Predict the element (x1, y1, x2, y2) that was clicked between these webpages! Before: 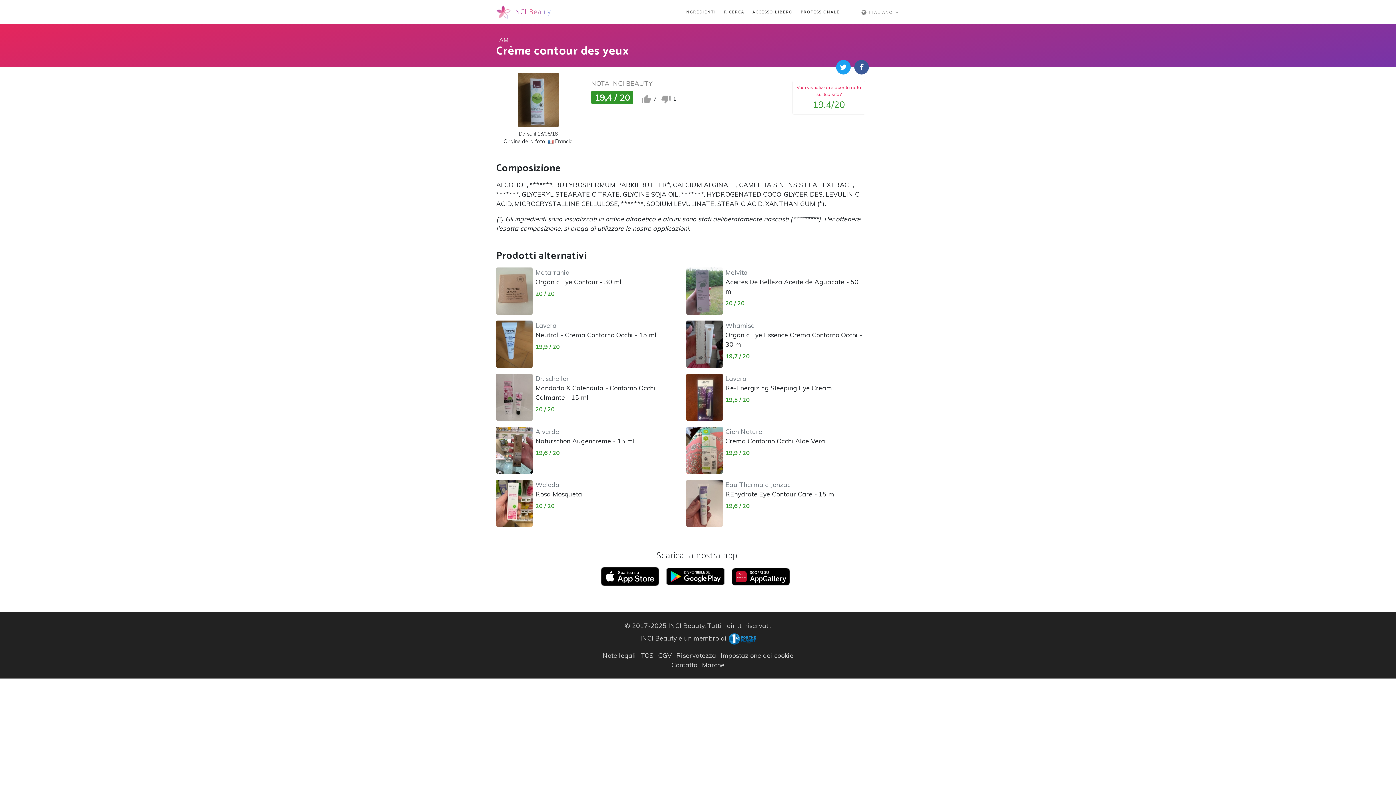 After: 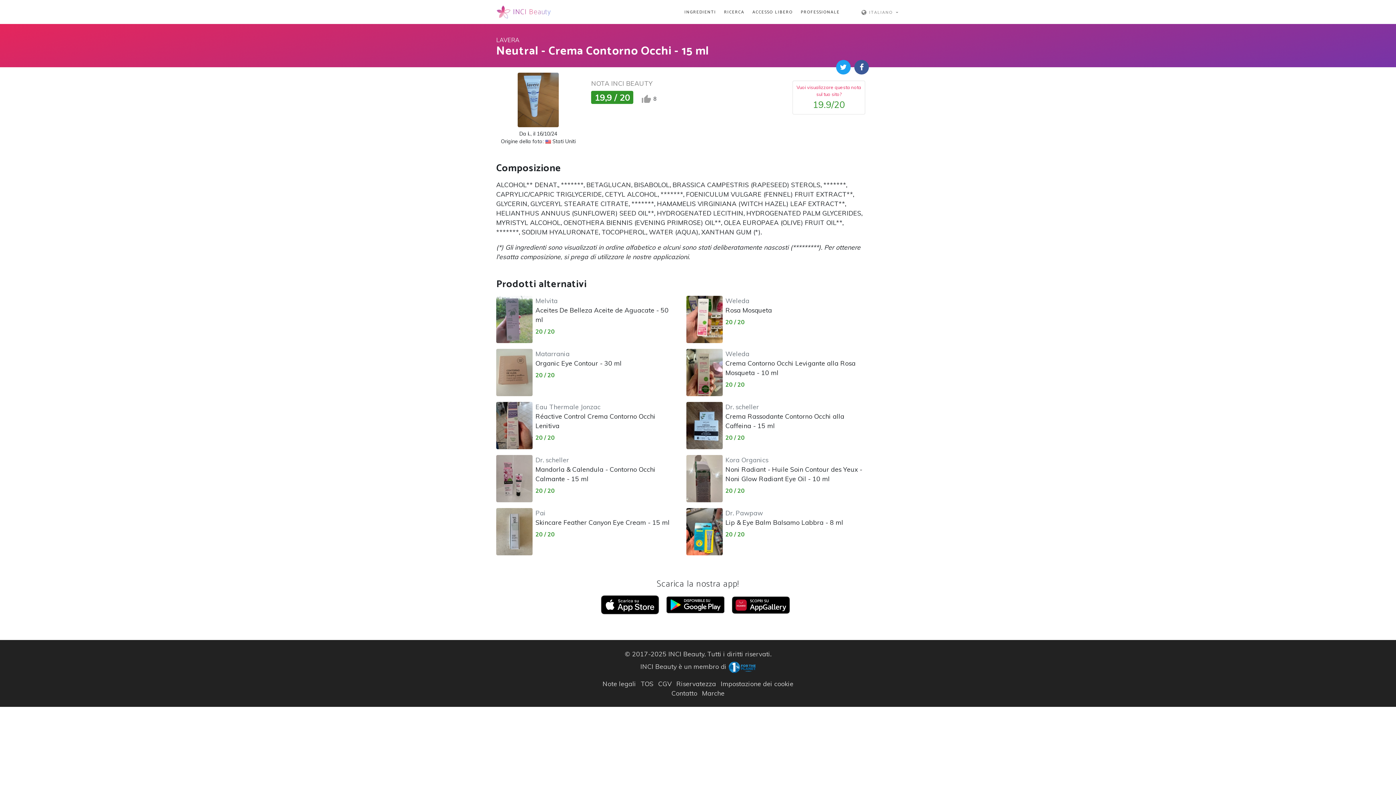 Action: label: Lavera
Neutral - Crema Contorno Occhi - 15 ml bbox: (535, 320, 656, 338)